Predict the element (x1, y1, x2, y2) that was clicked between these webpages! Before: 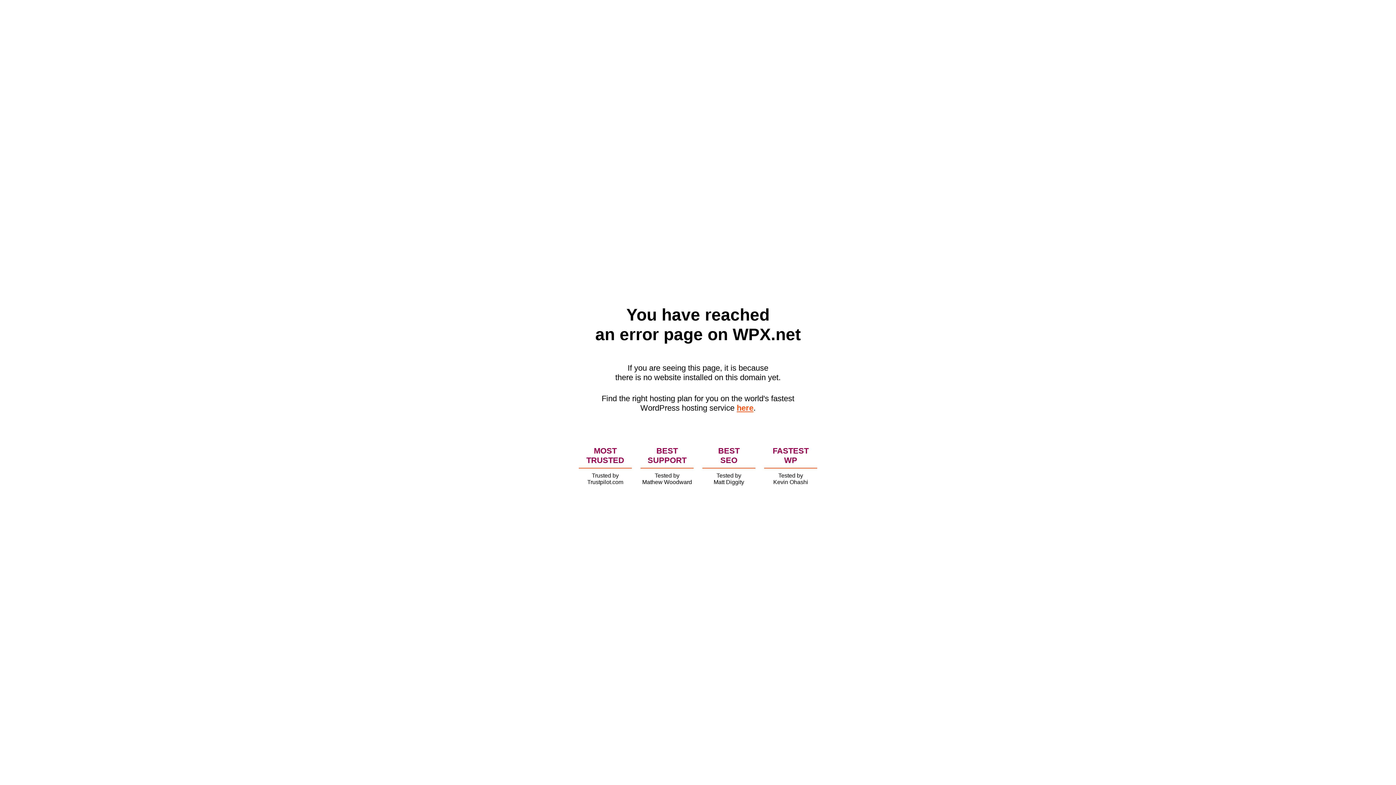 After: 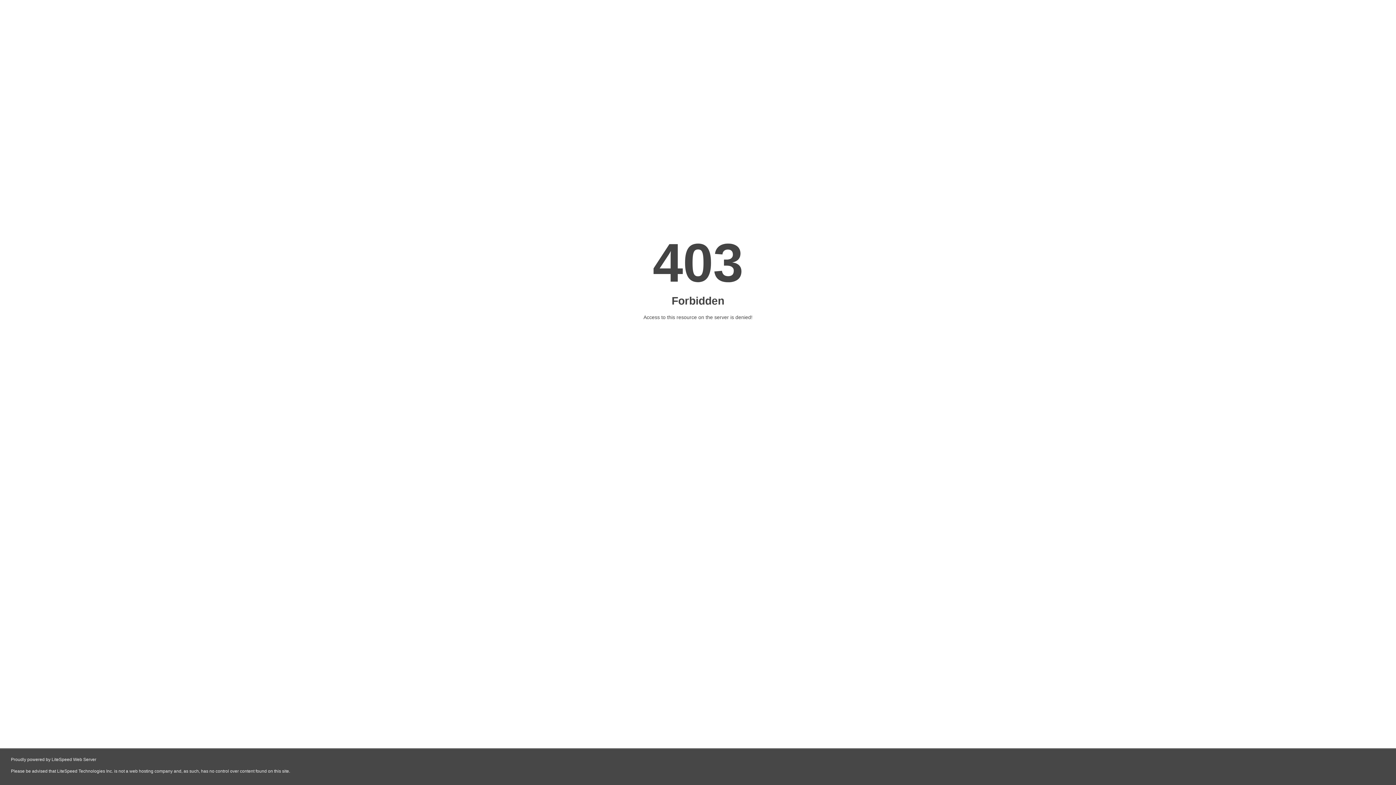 Action: bbox: (736, 403, 753, 412) label: here